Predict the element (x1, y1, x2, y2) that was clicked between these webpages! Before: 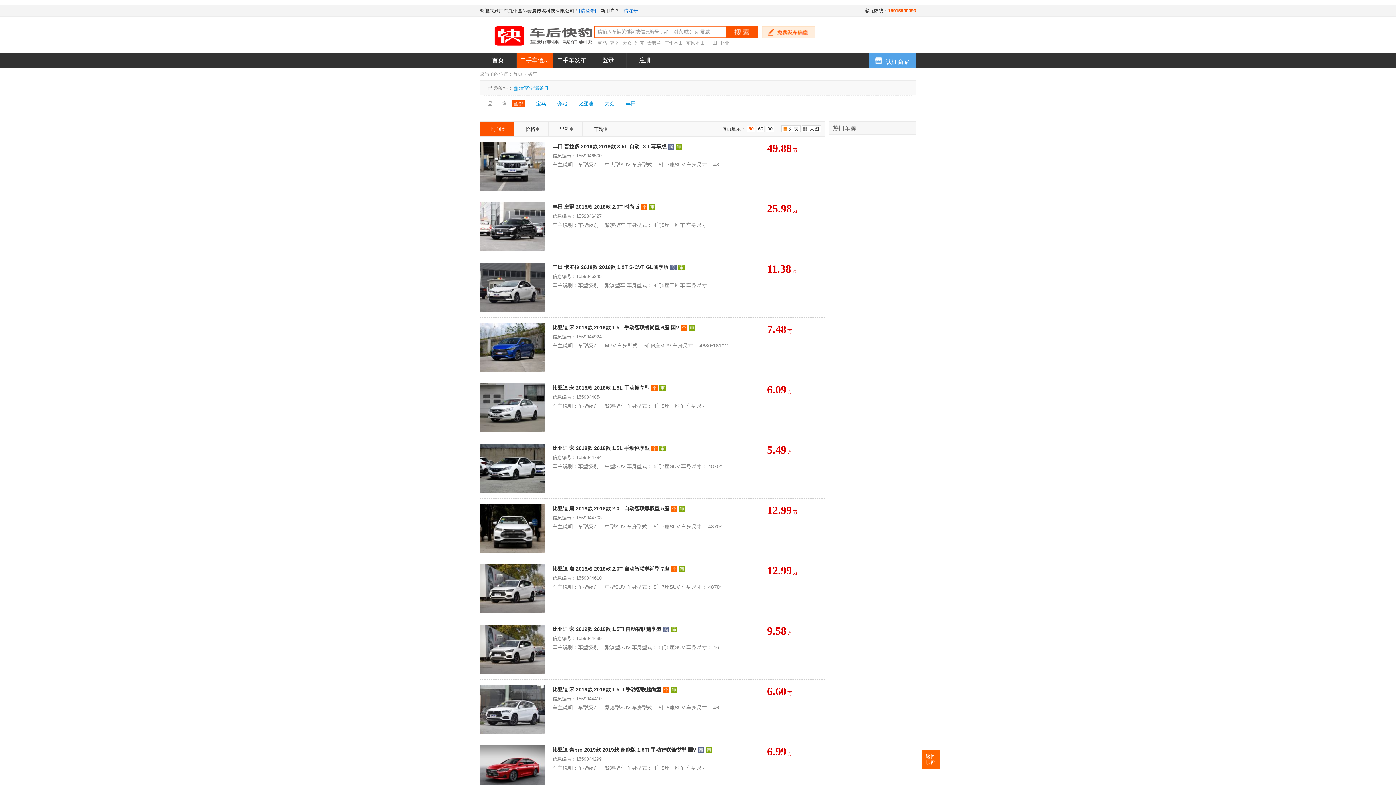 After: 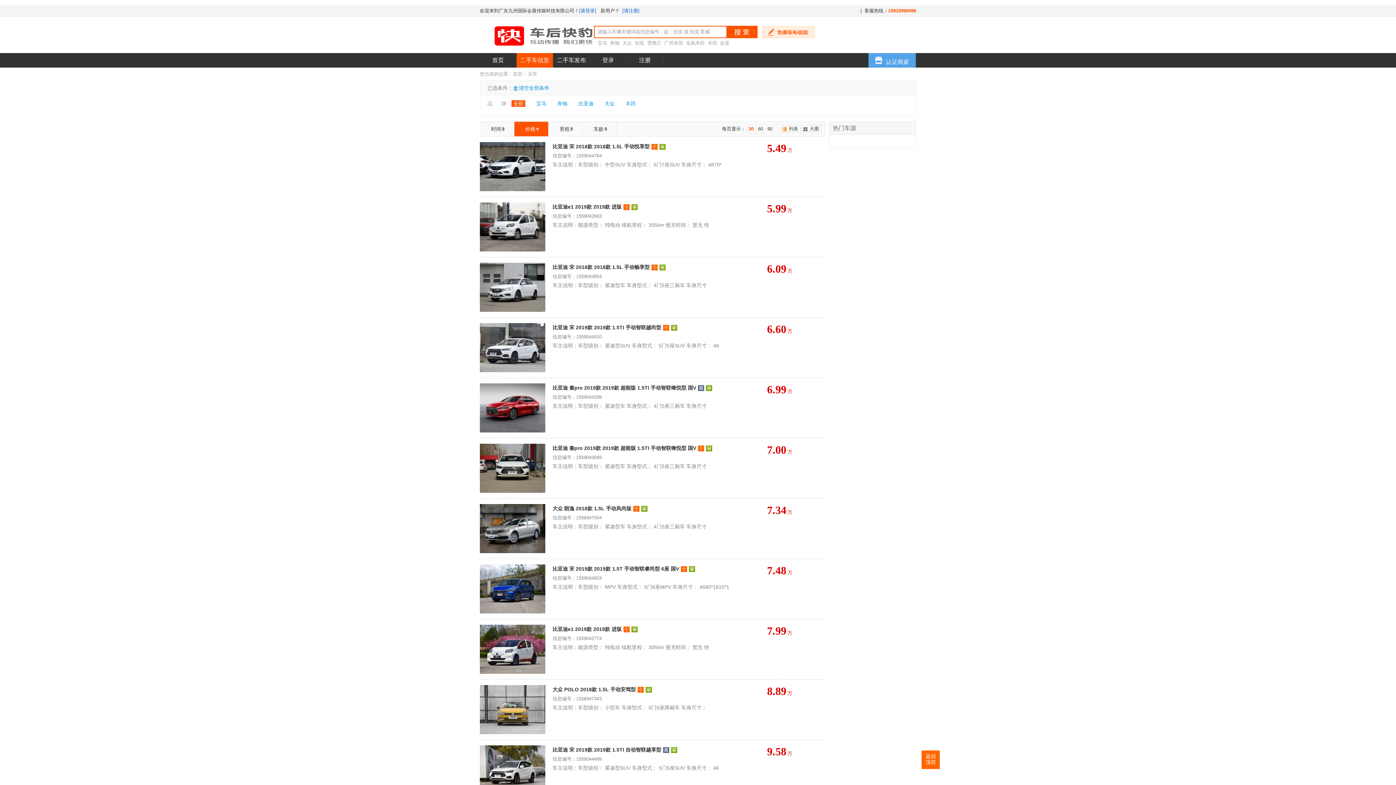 Action: label: 价格 bbox: (514, 121, 548, 136)